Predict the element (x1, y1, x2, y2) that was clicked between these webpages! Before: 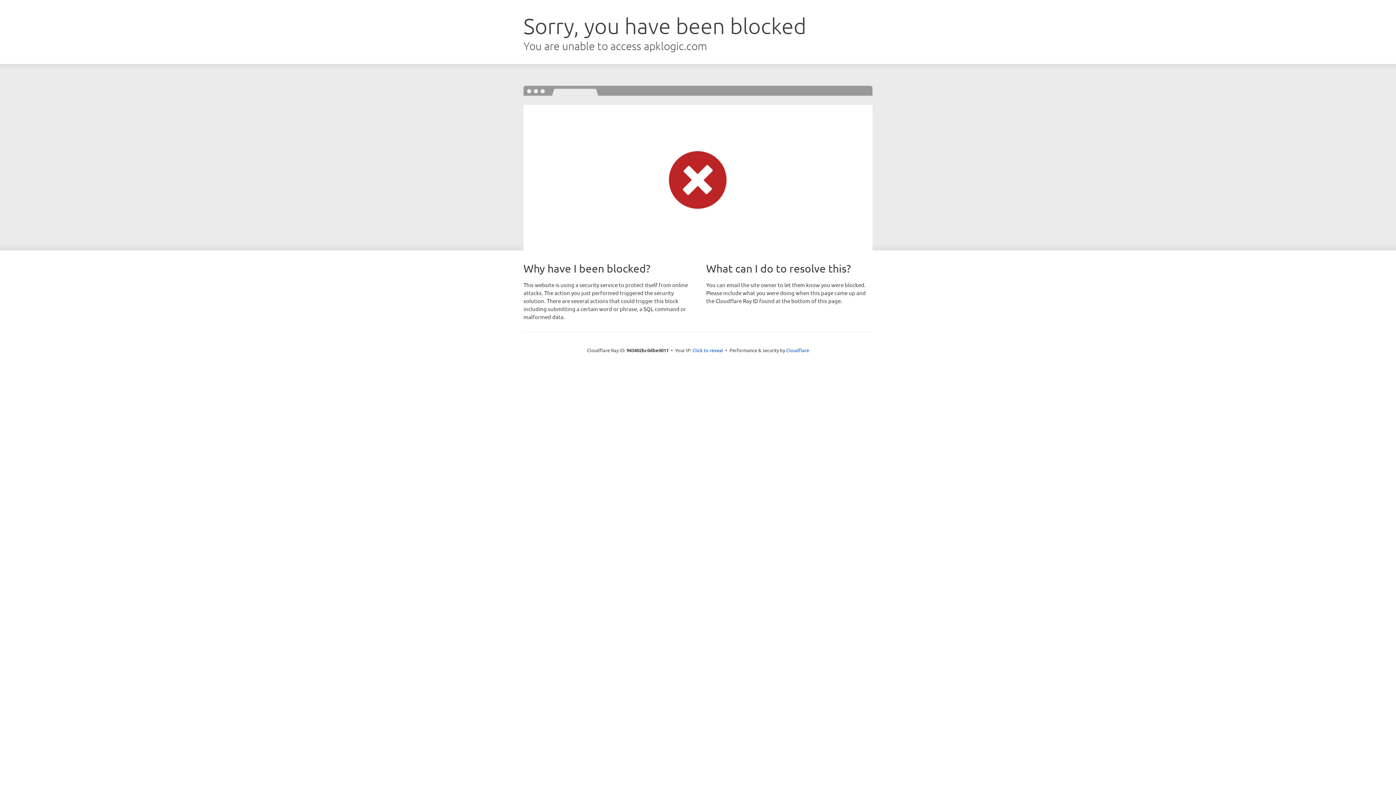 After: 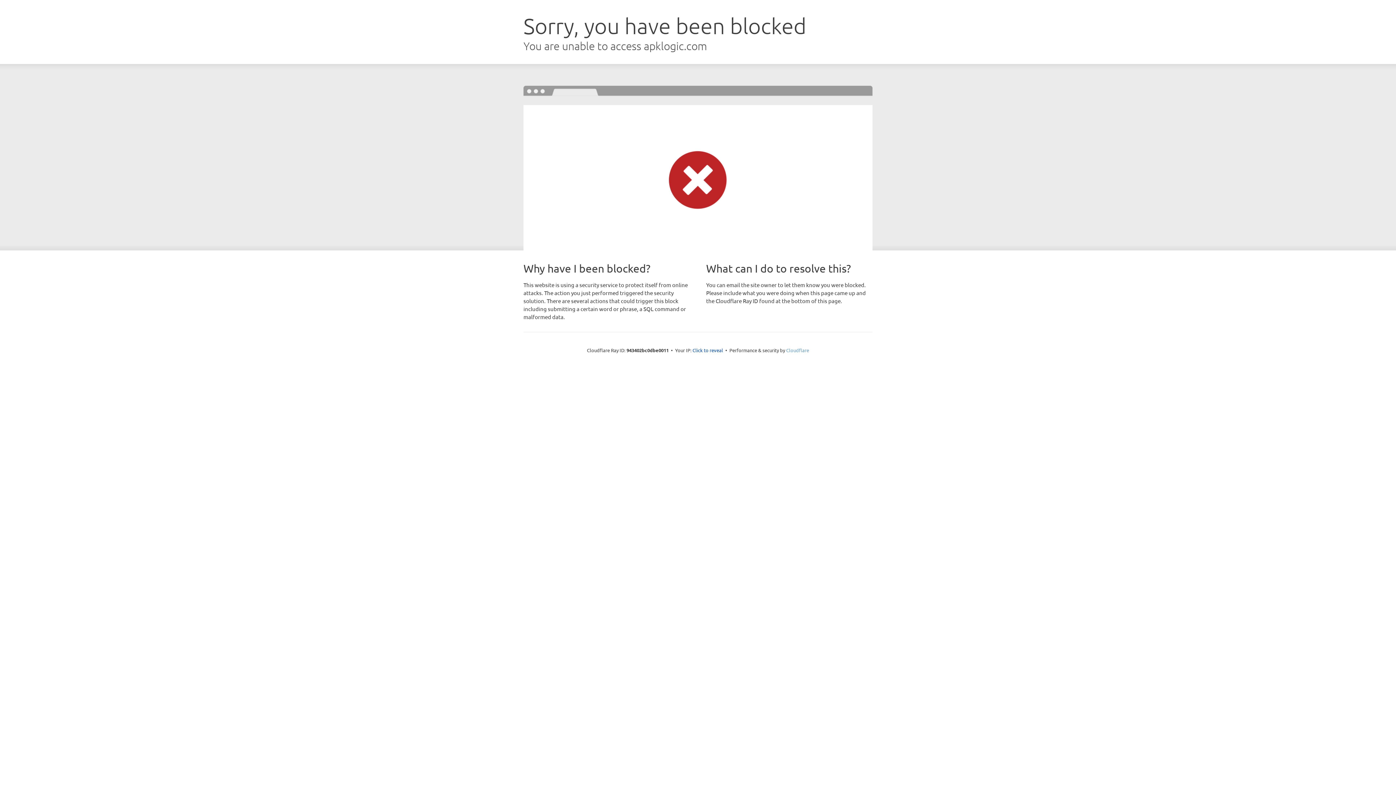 Action: bbox: (786, 347, 809, 353) label: Cloudflare